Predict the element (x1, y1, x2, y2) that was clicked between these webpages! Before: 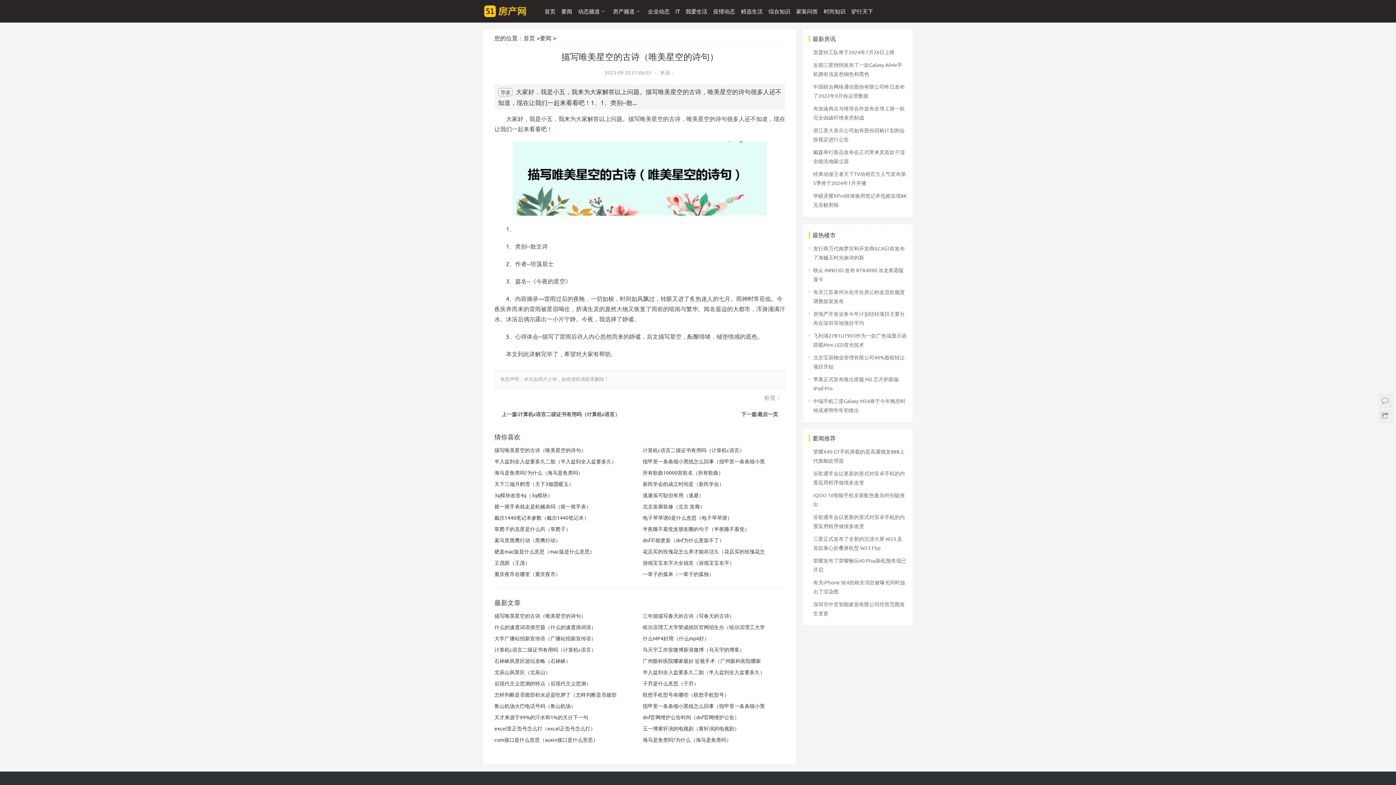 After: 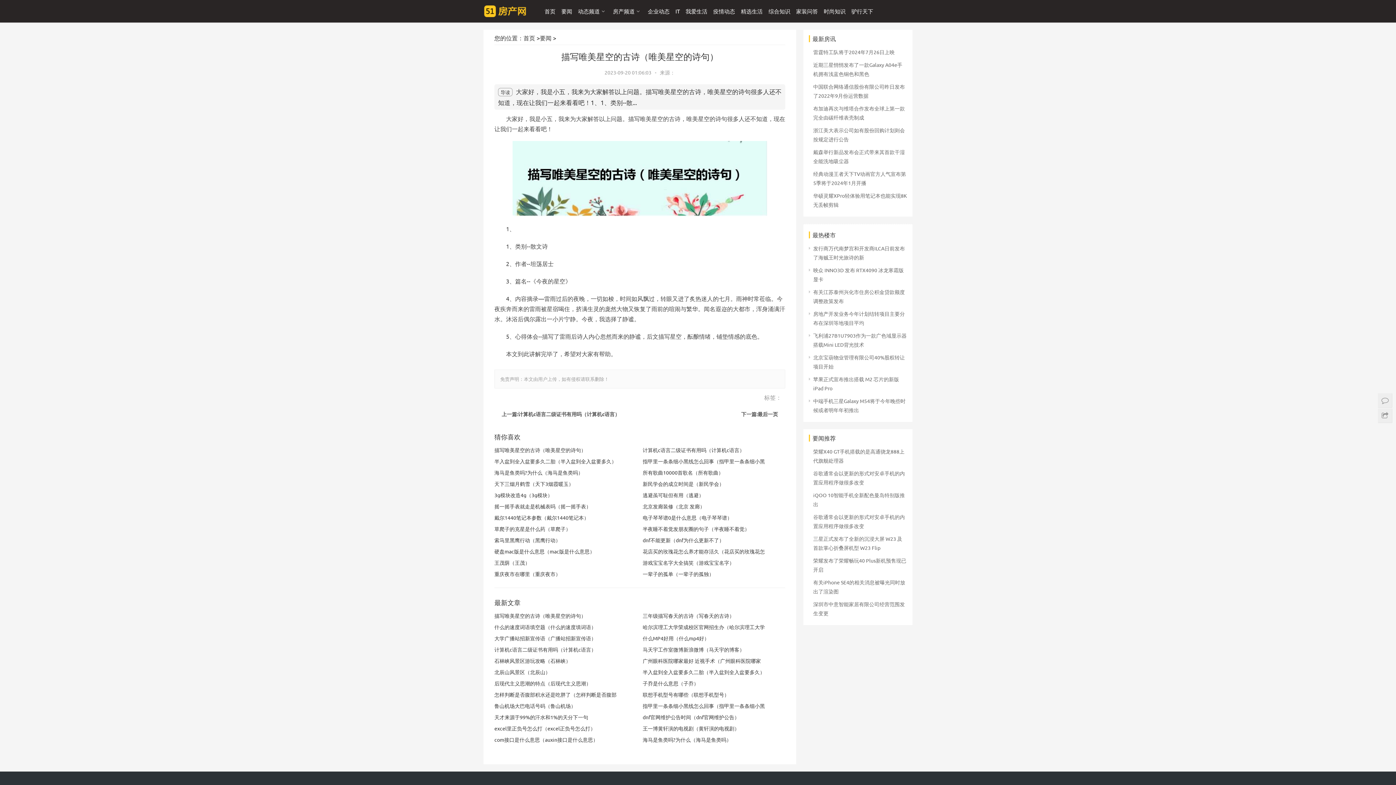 Action: bbox: (494, 447, 637, 453) label: 描写唯美星空的古诗（唯美星空的诗句）